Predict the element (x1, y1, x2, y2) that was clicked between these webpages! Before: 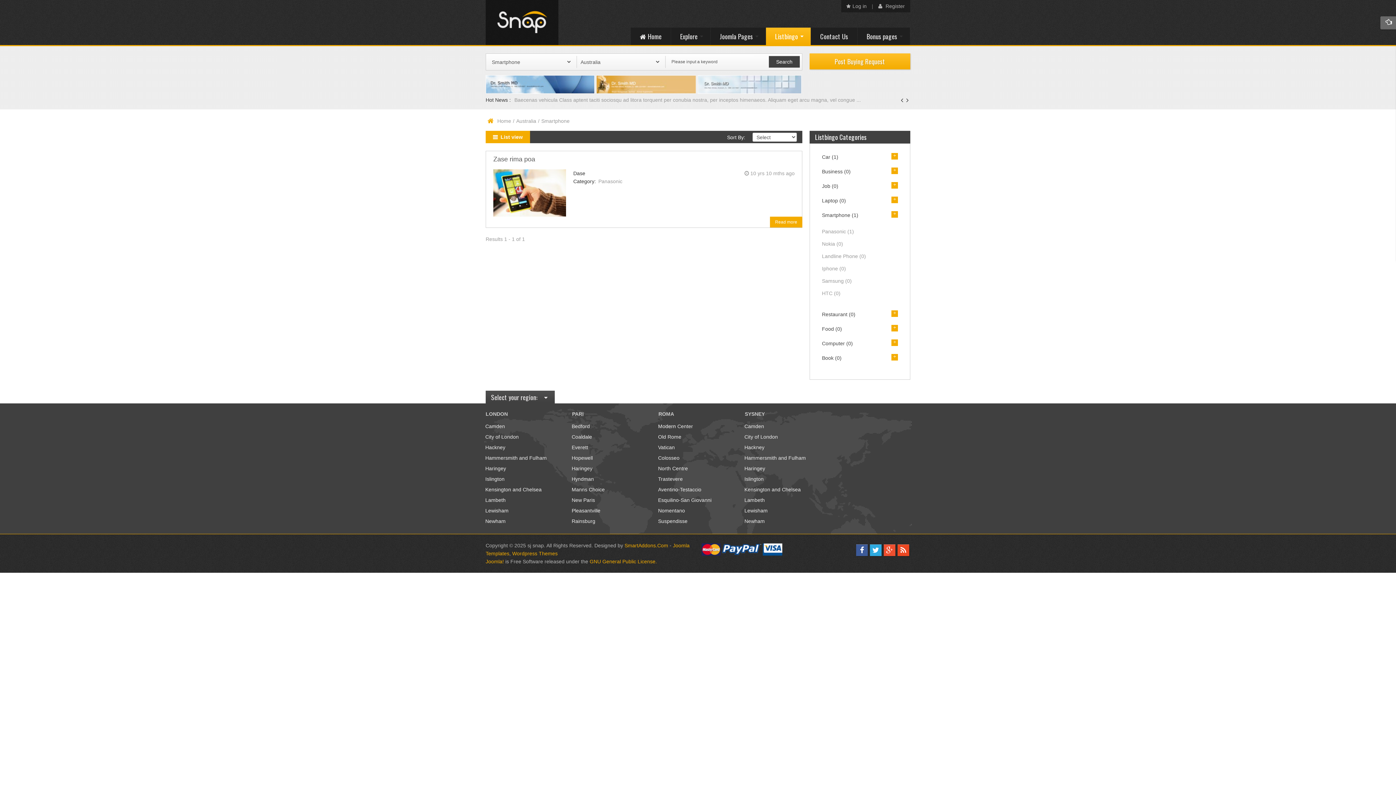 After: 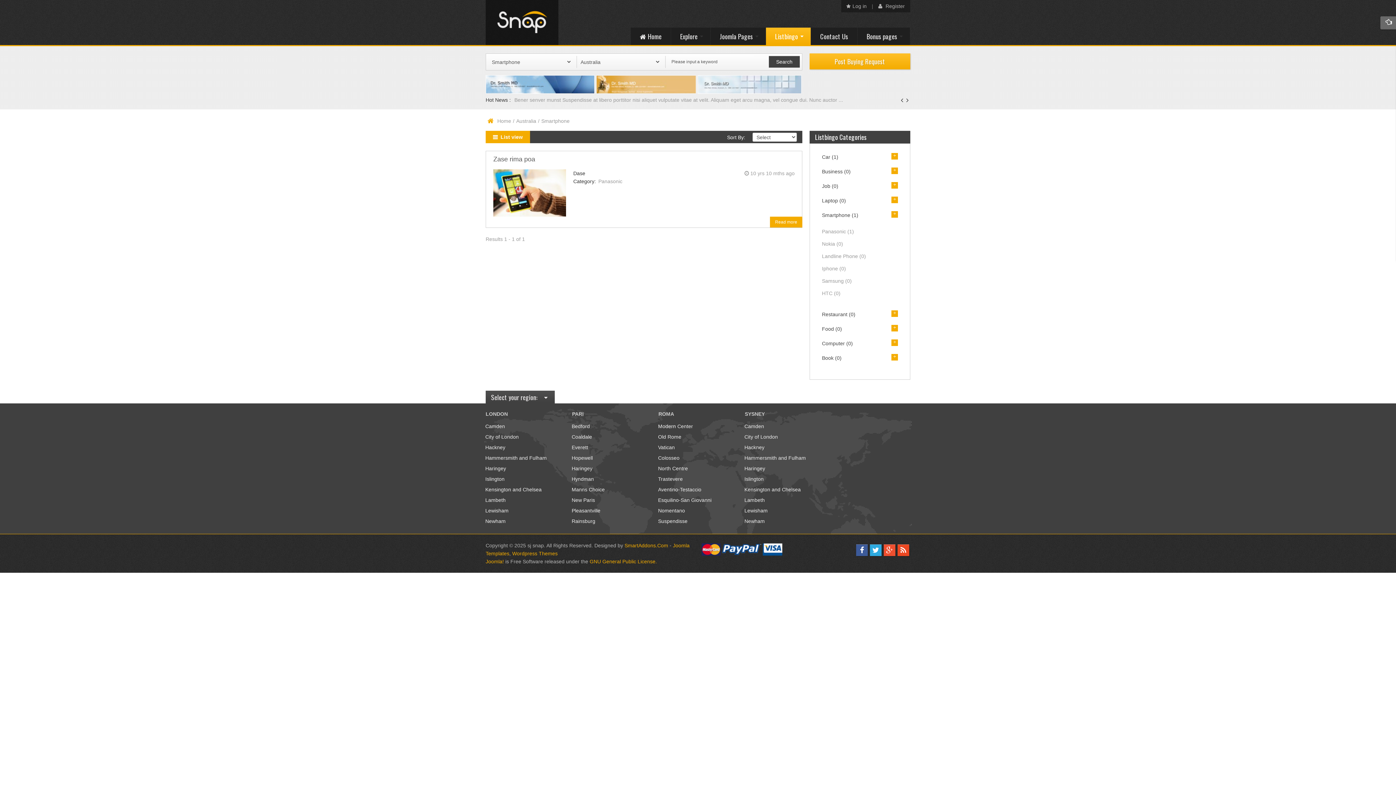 Action: bbox: (485, 75, 594, 93)